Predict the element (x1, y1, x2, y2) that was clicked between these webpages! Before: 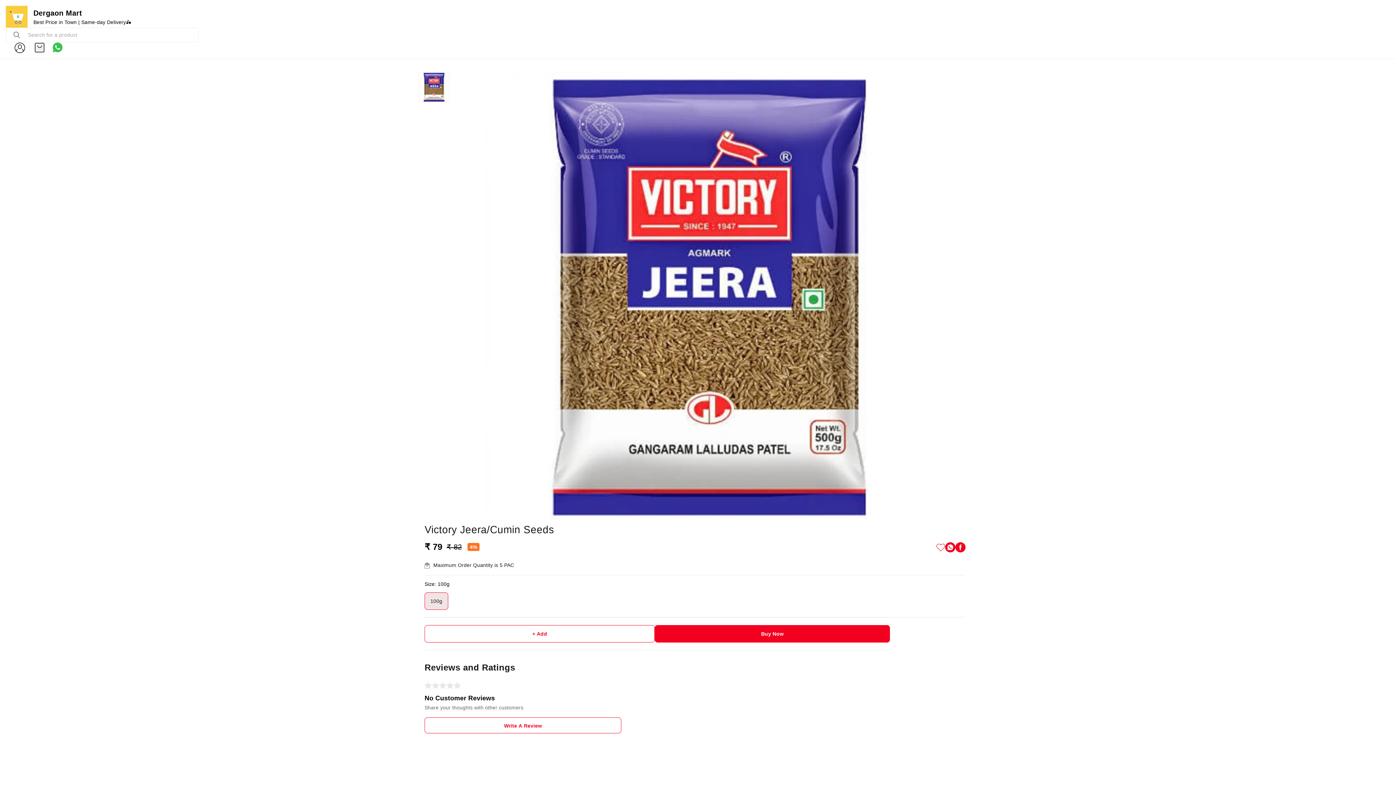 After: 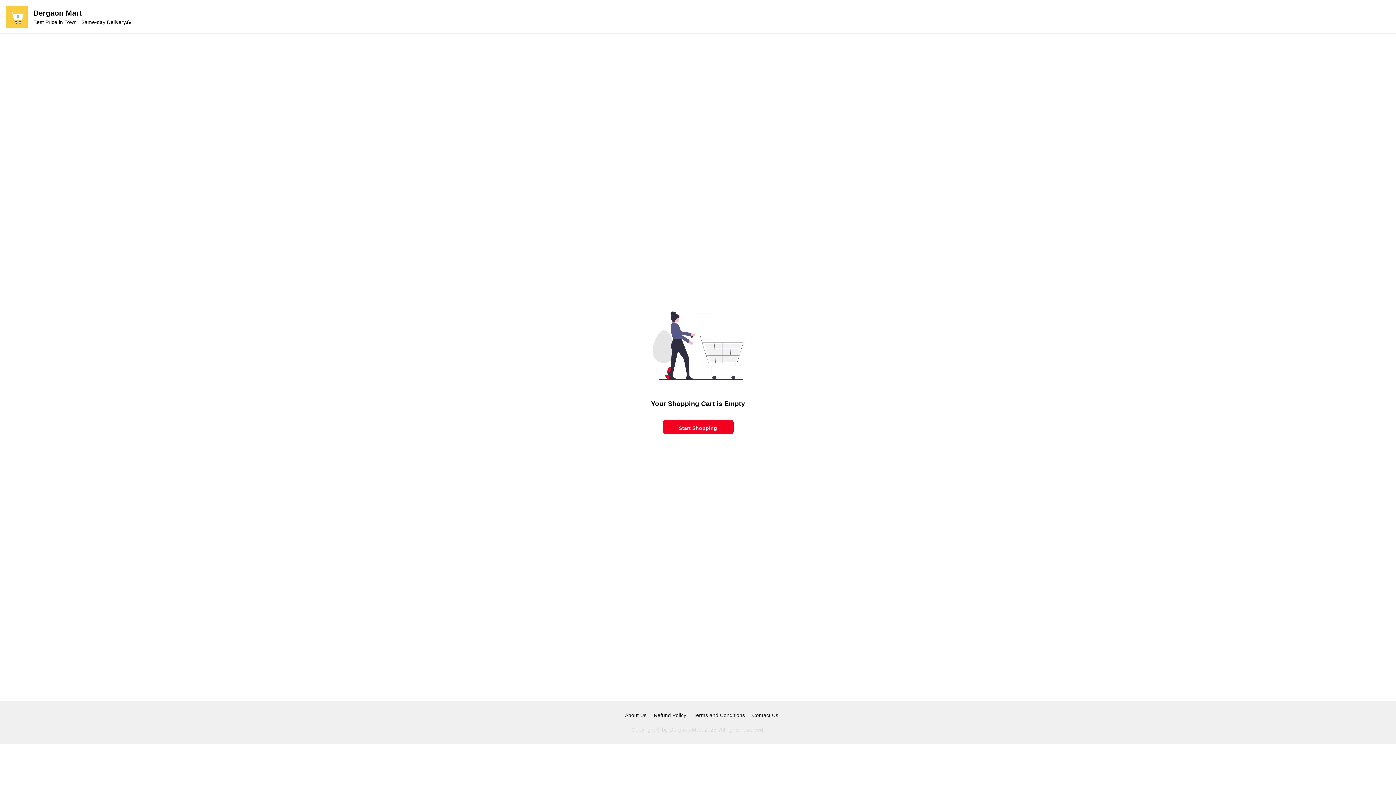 Action: label: view cart bbox: (33, 42, 45, 53)